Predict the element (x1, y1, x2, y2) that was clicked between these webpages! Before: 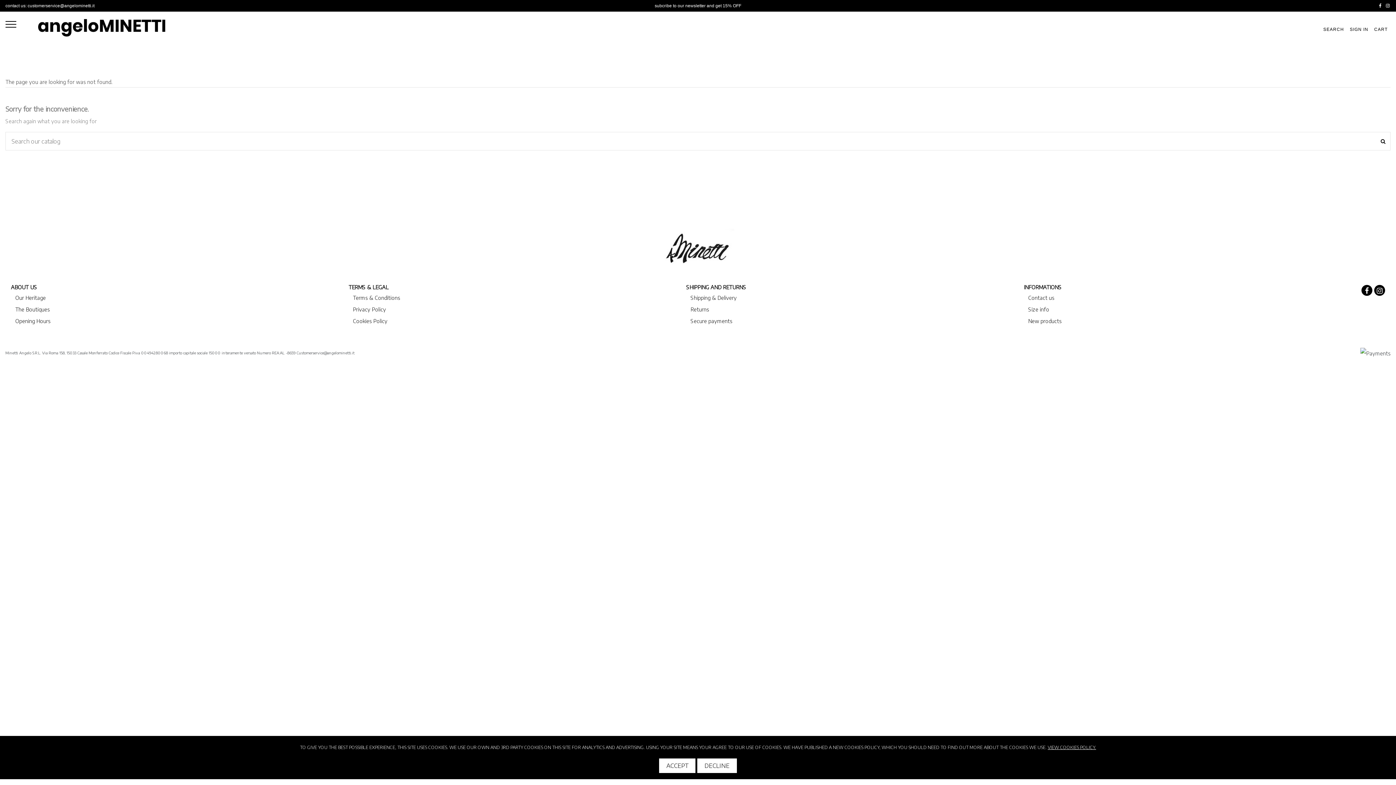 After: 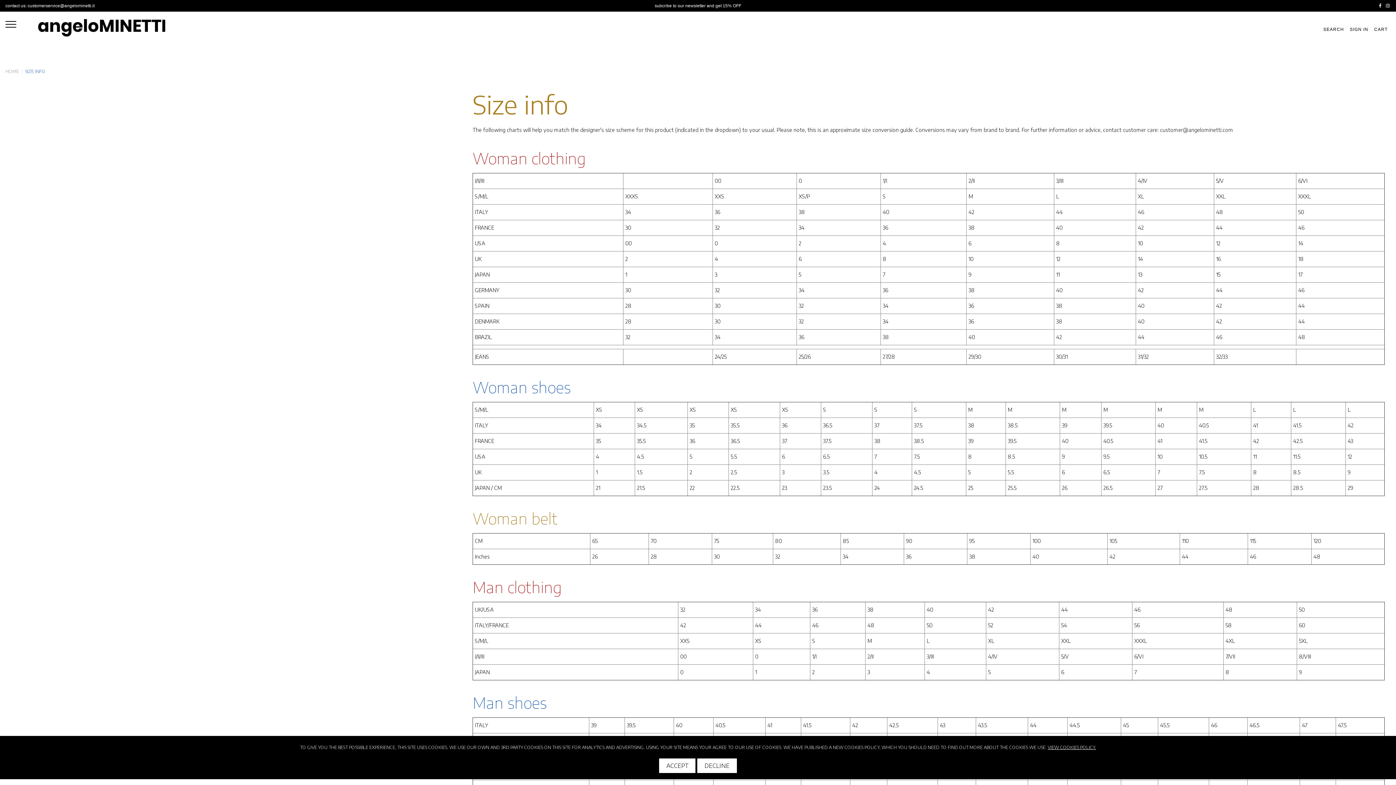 Action: label: Size info bbox: (1024, 304, 1049, 315)